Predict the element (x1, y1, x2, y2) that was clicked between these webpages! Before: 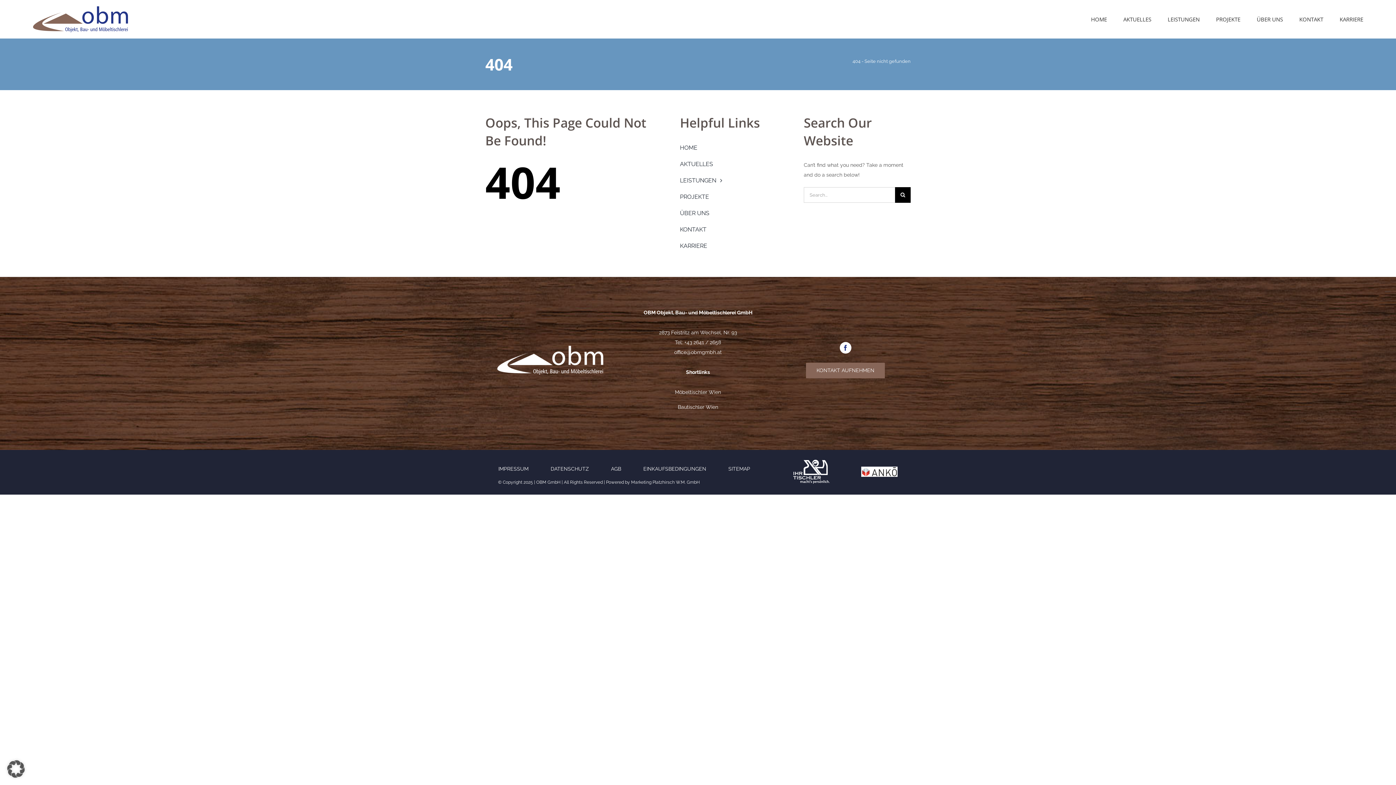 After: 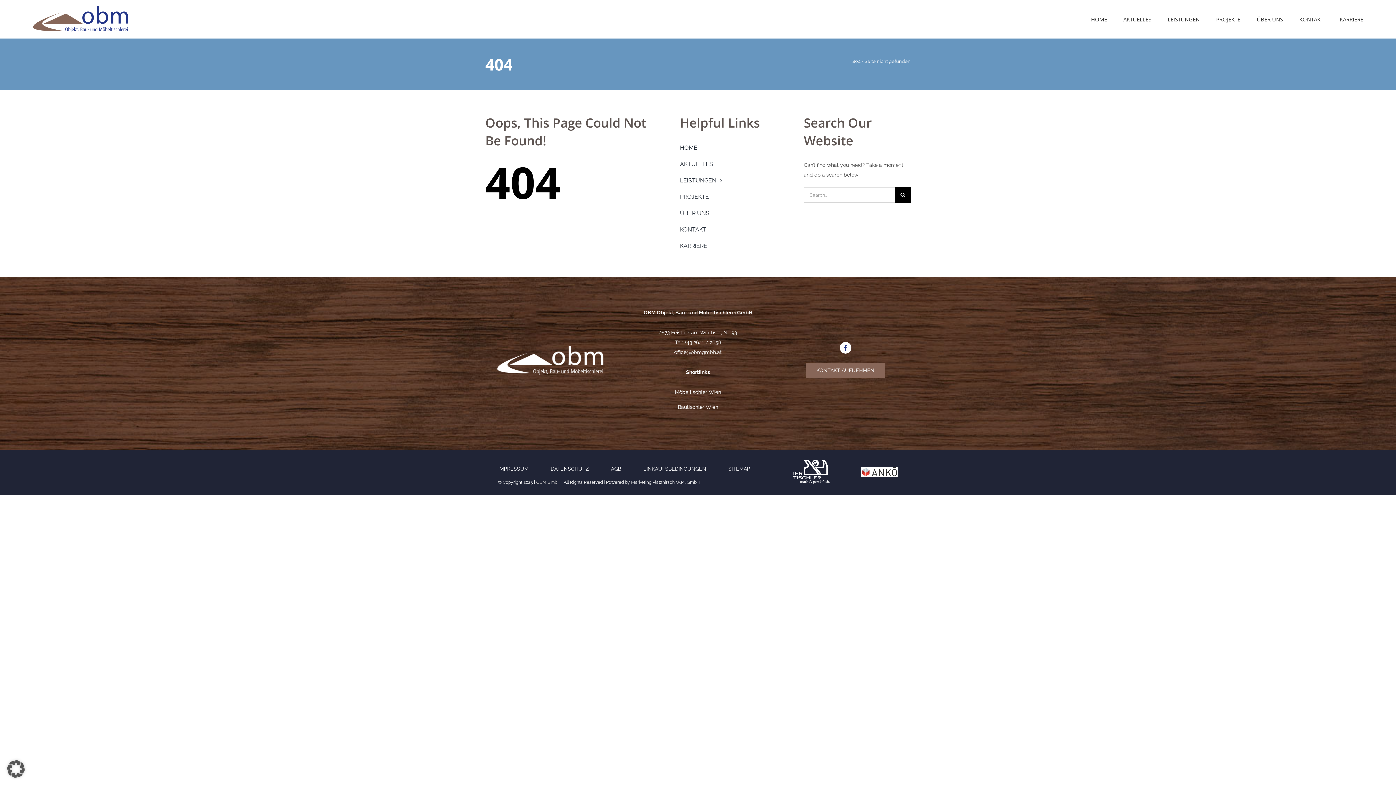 Action: label: OBM GmbH bbox: (536, 480, 560, 485)